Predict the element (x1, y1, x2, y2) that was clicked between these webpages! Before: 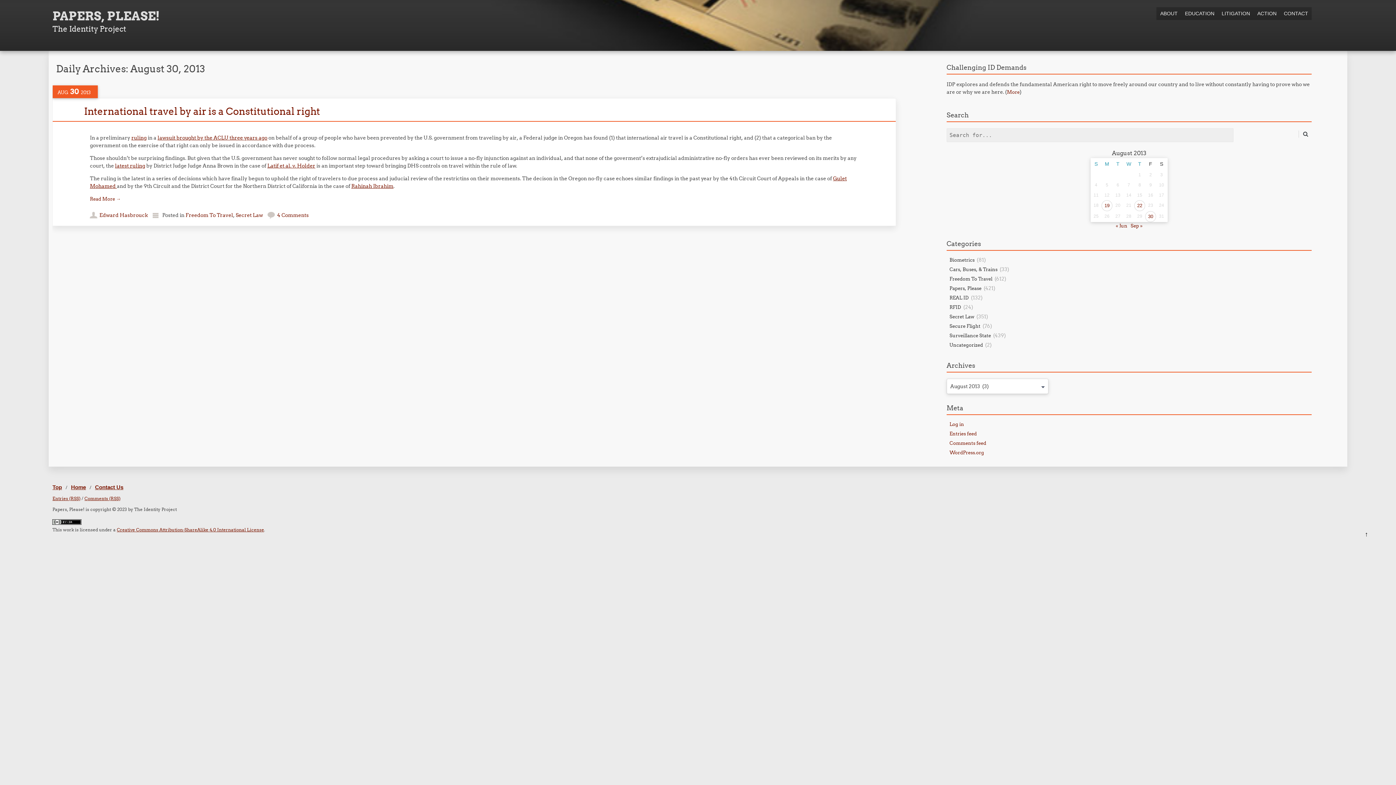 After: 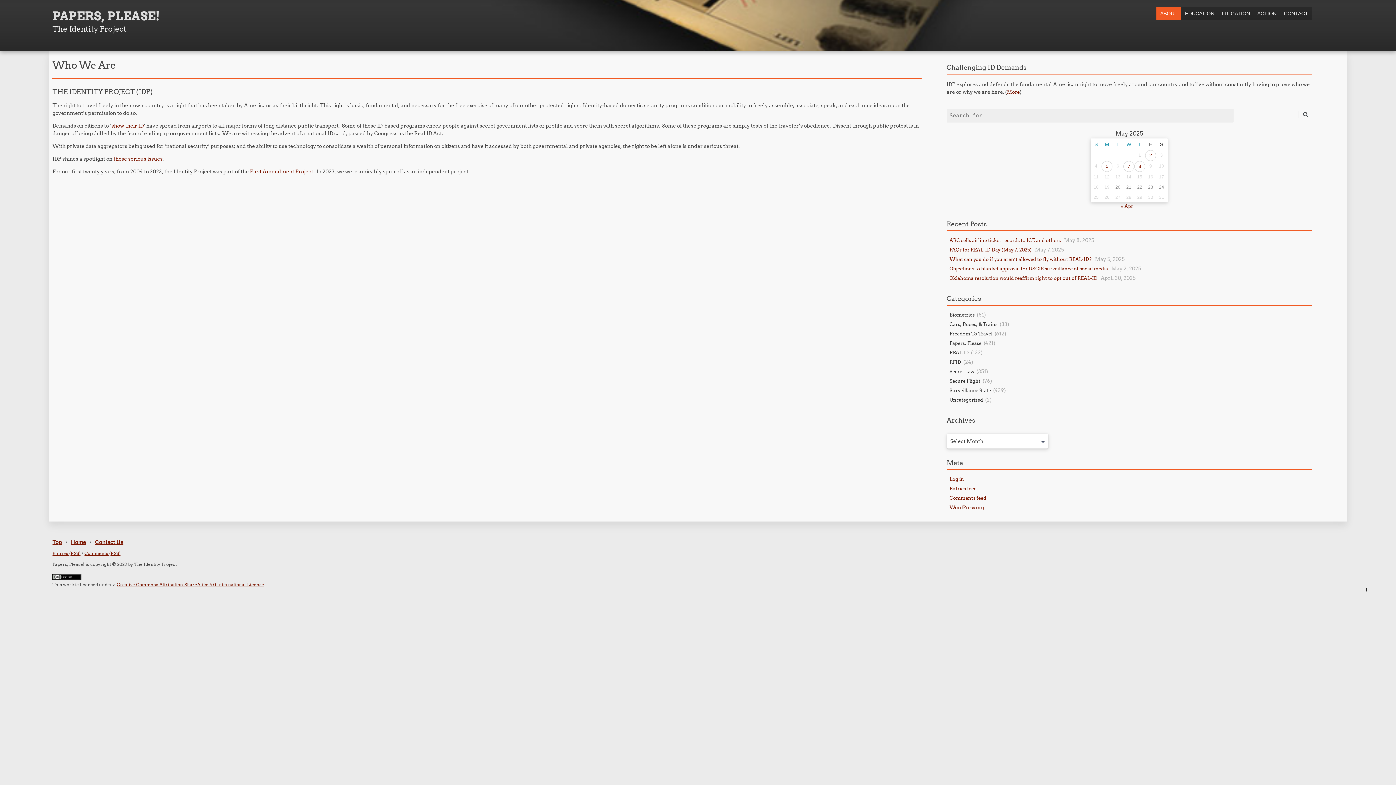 Action: label: More bbox: (1007, 89, 1019, 94)